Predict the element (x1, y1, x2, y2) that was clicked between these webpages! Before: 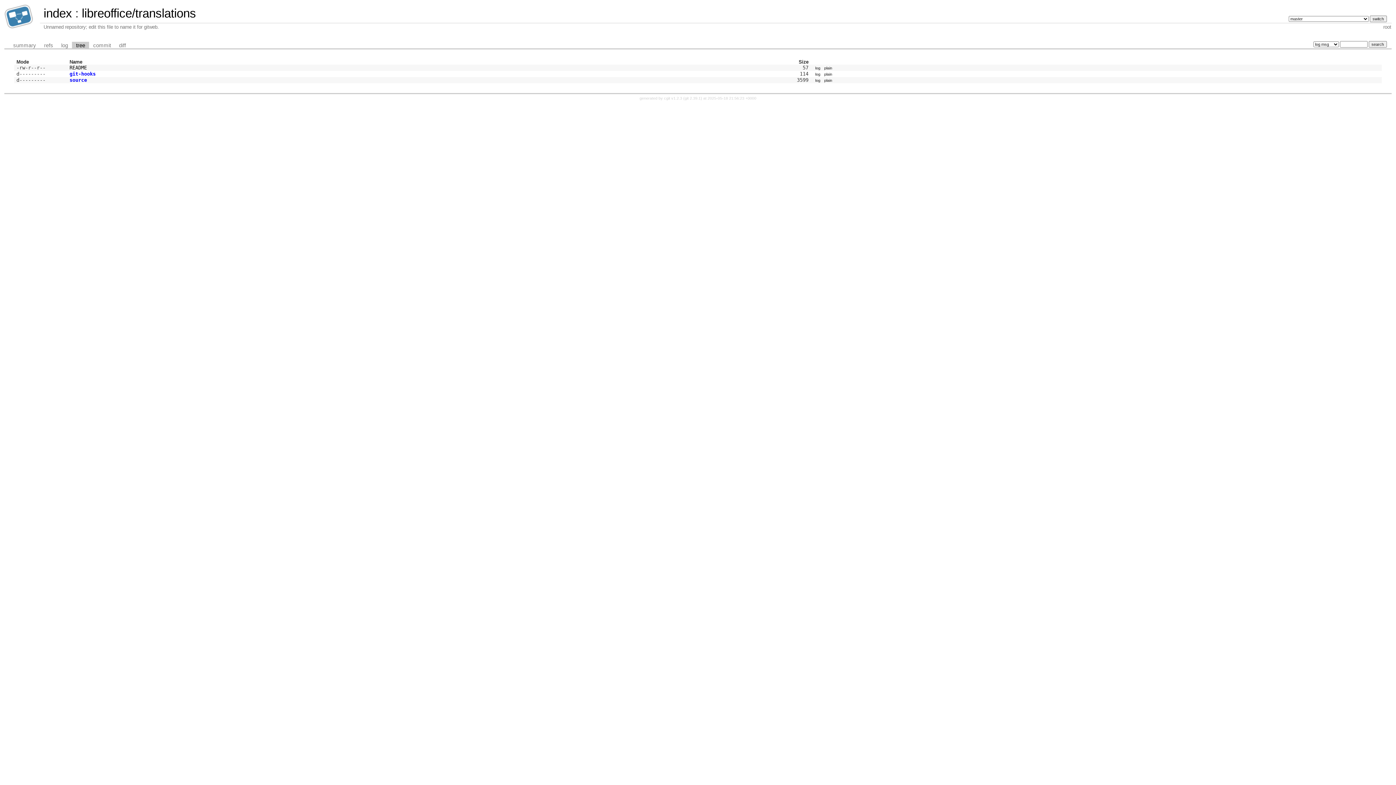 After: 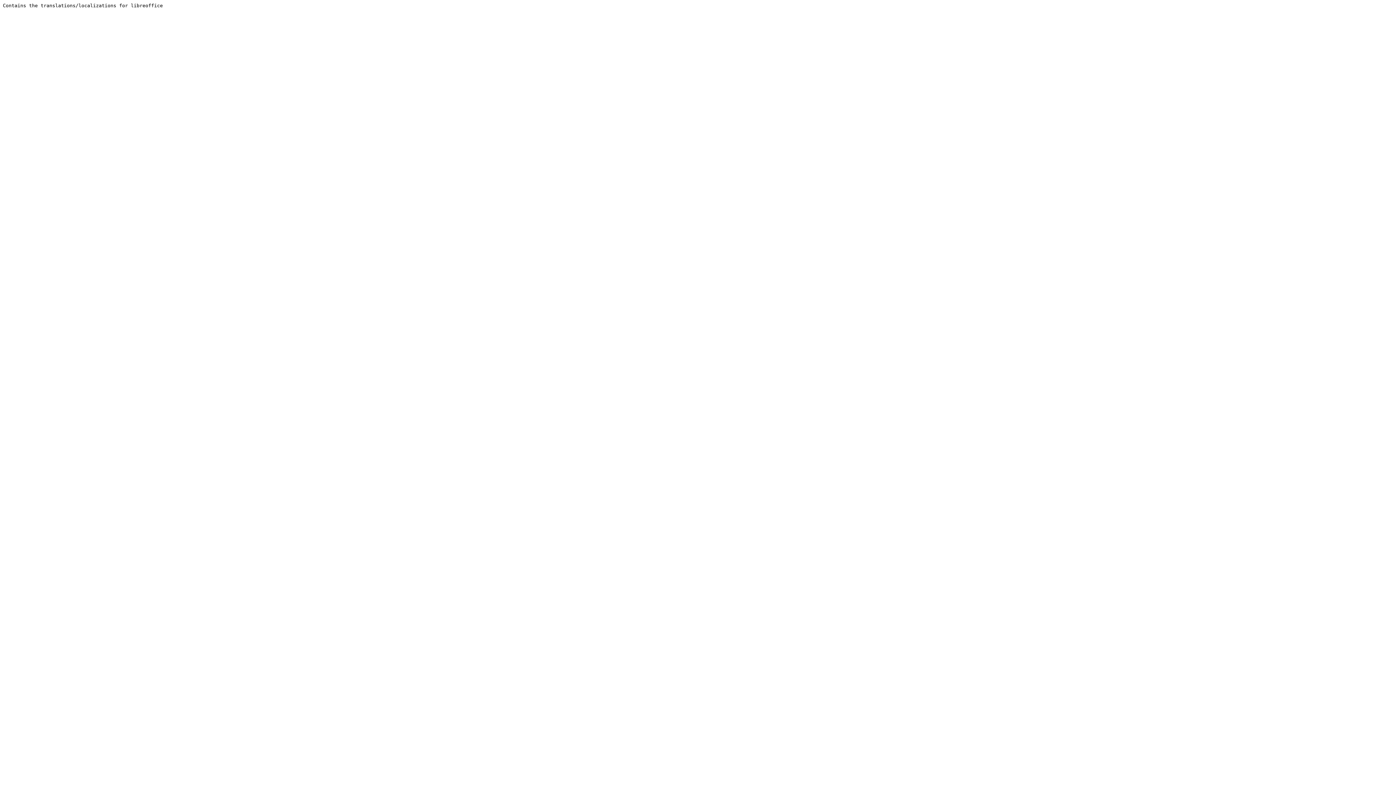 Action: bbox: (822, 65, 834, 70) label: plain